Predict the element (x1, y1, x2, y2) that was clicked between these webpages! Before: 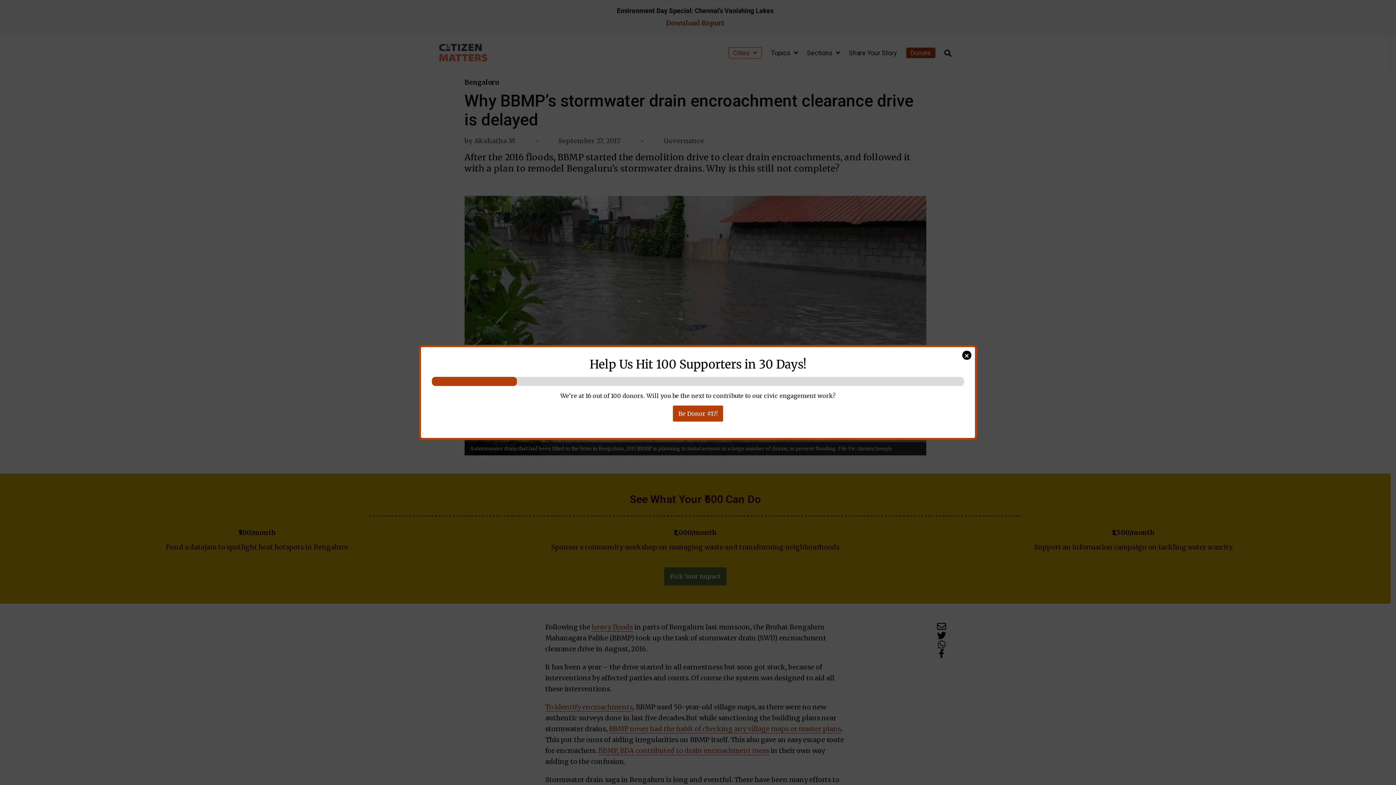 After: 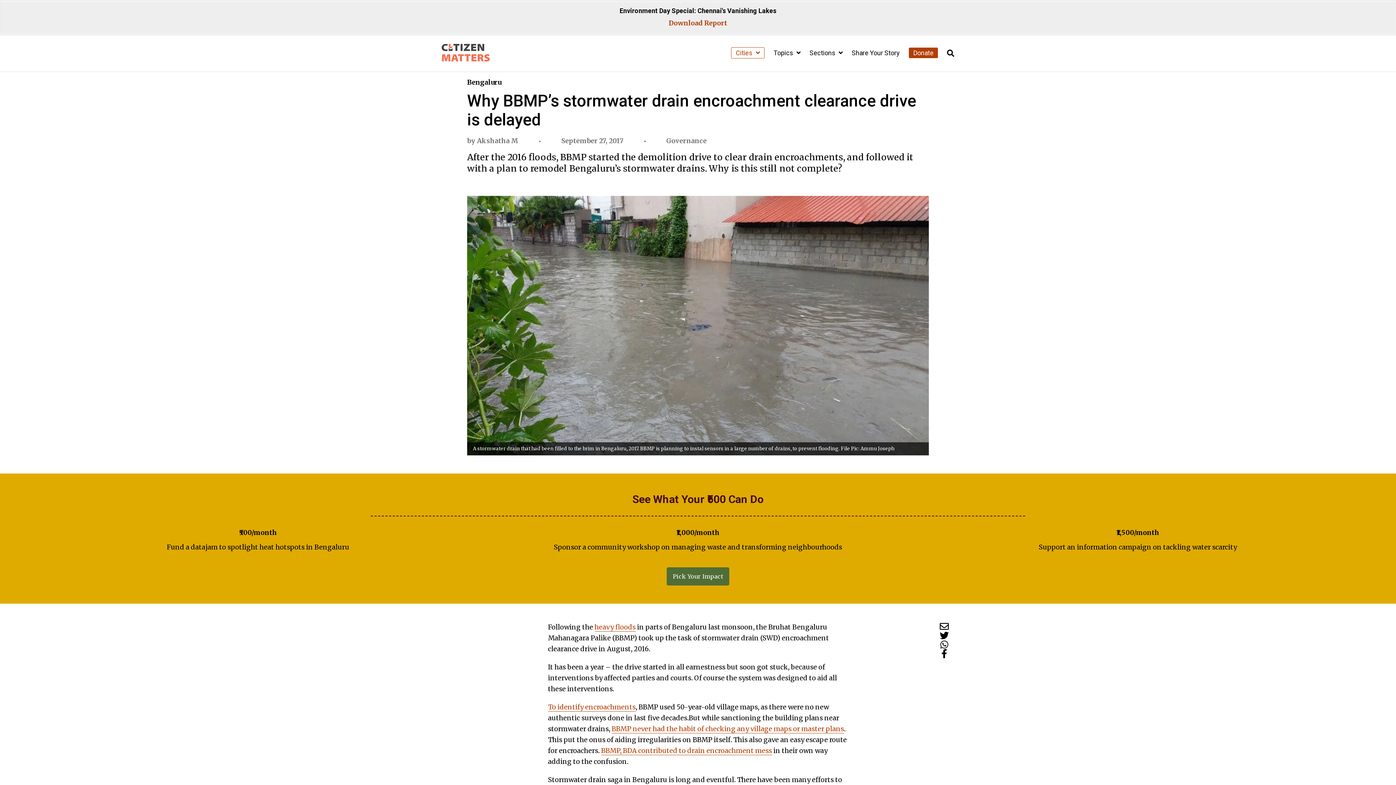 Action: label: Close bbox: (962, 350, 971, 360)